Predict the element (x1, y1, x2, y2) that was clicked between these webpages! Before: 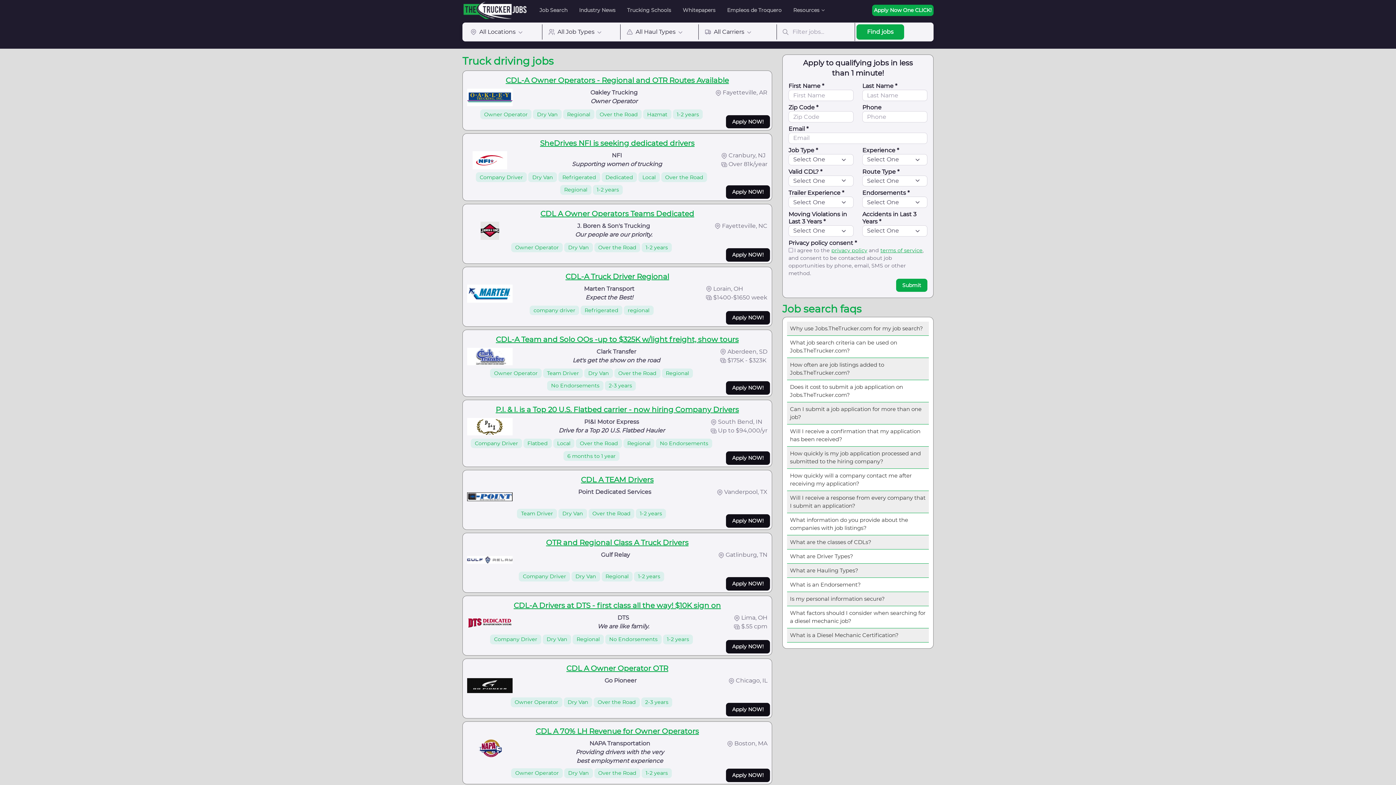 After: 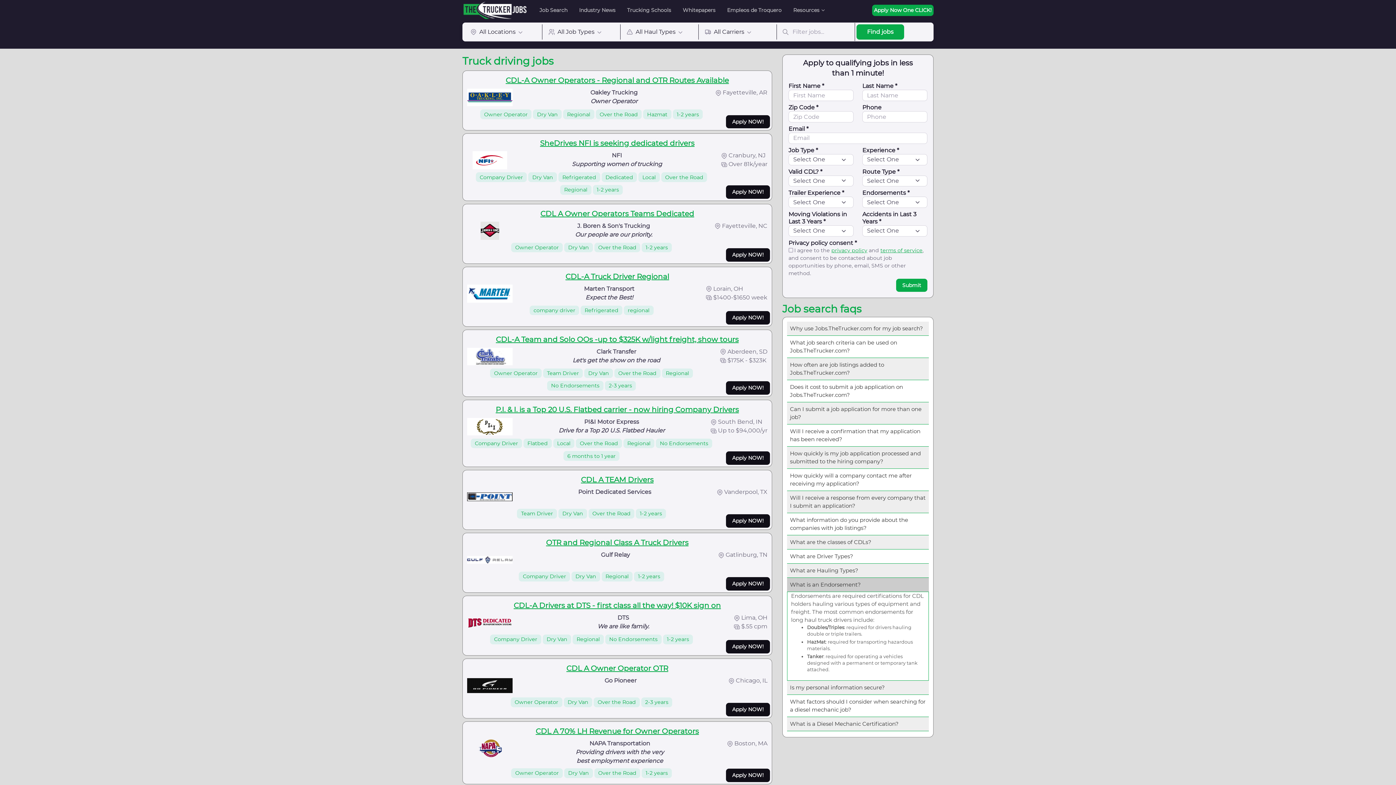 Action: label: What is an Endorsement? bbox: (787, 578, 929, 592)